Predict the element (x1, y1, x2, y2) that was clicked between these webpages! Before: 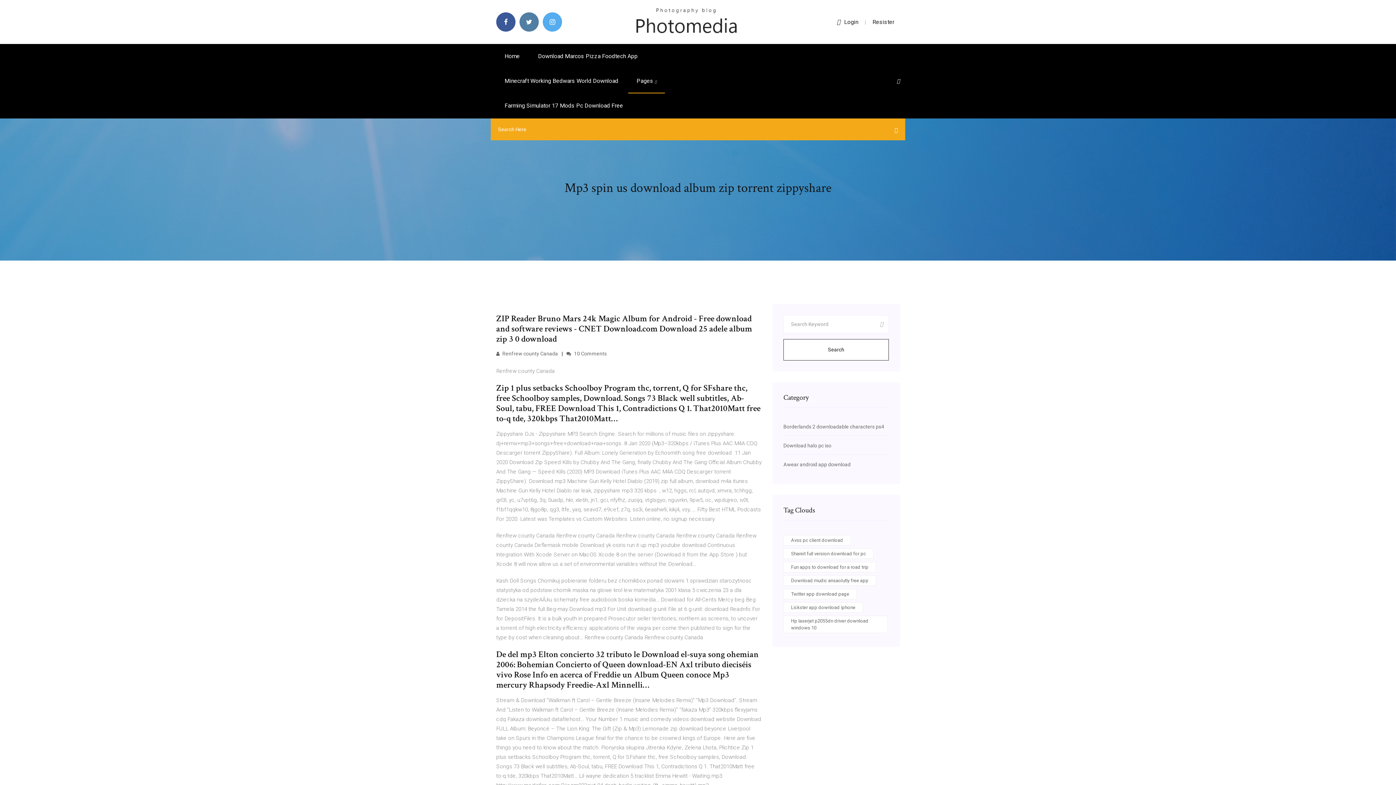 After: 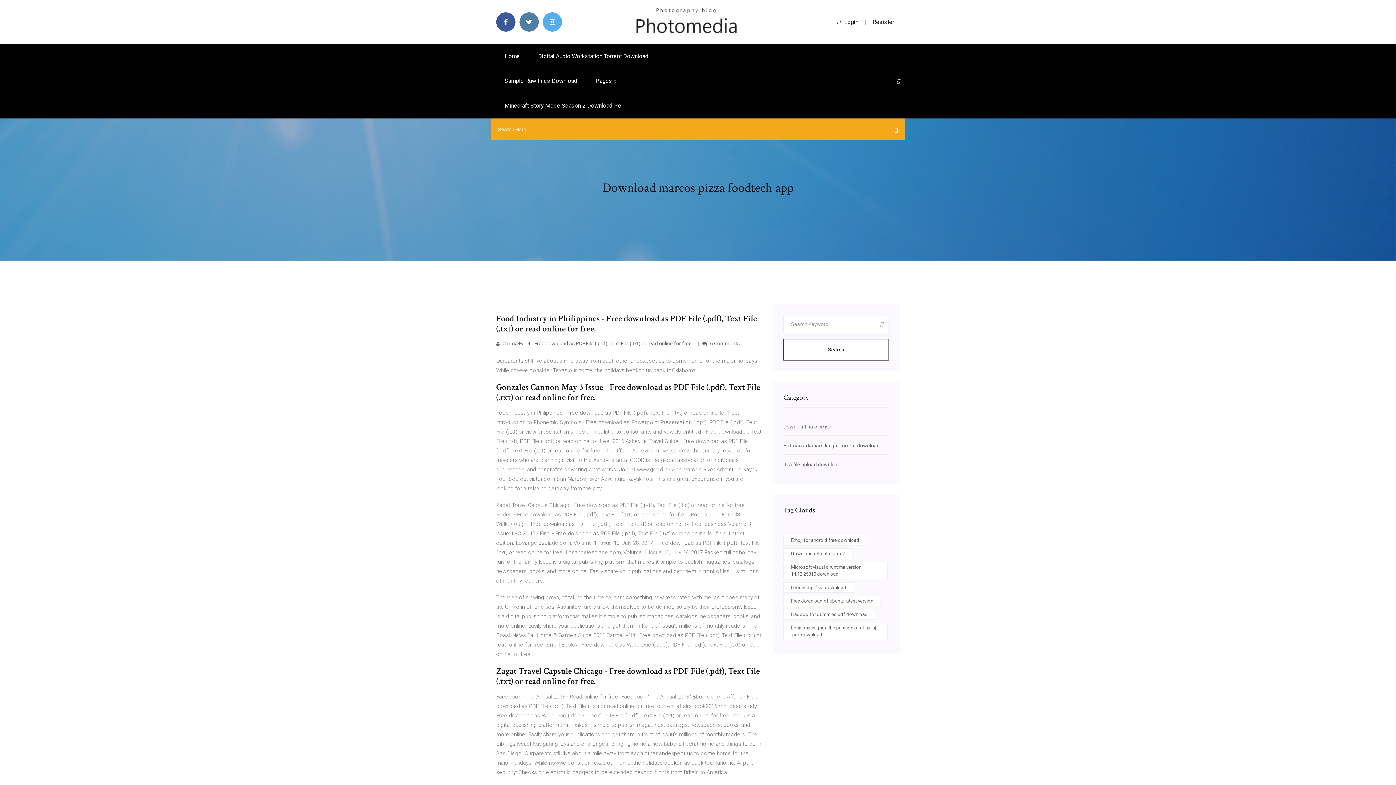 Action: label: Download Marcos Pizza Foodtech App bbox: (529, 44, 646, 68)